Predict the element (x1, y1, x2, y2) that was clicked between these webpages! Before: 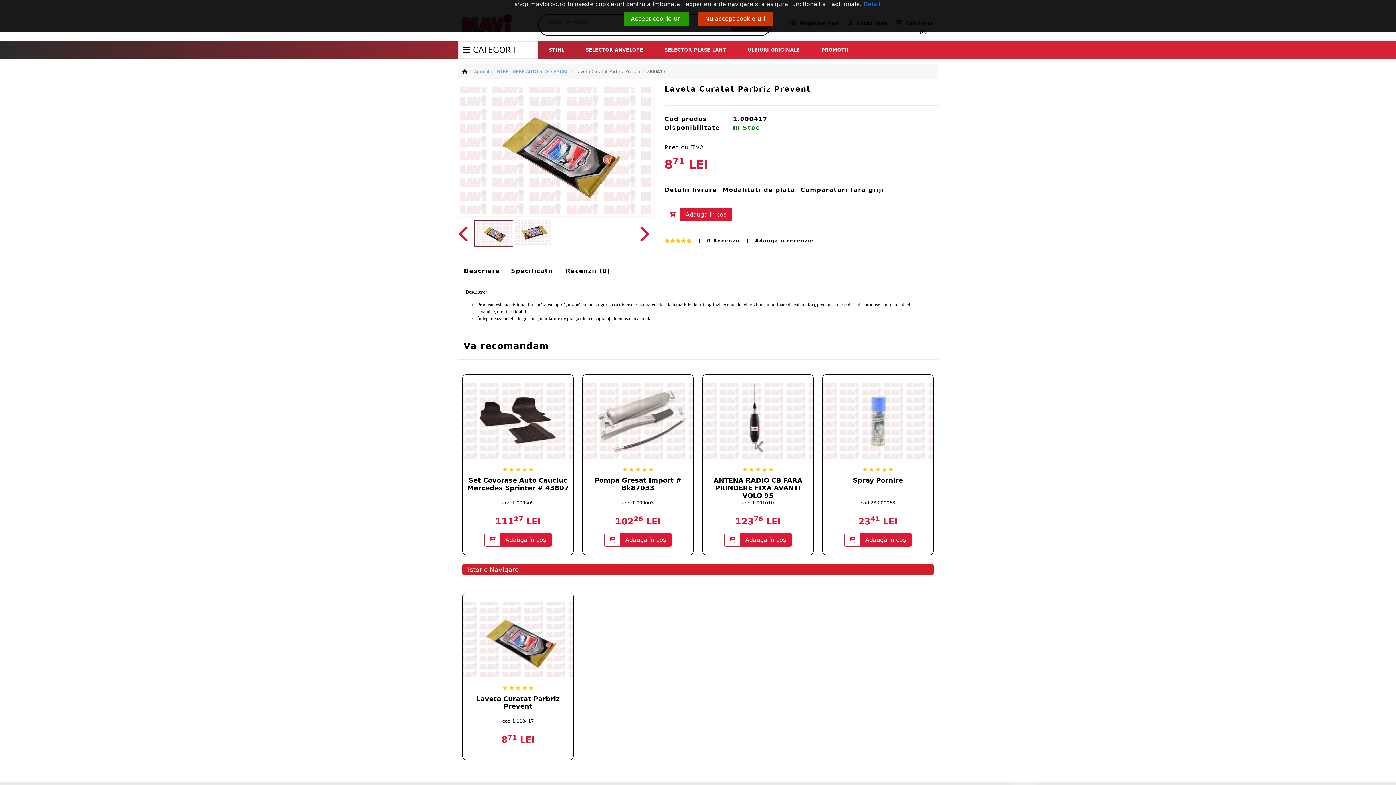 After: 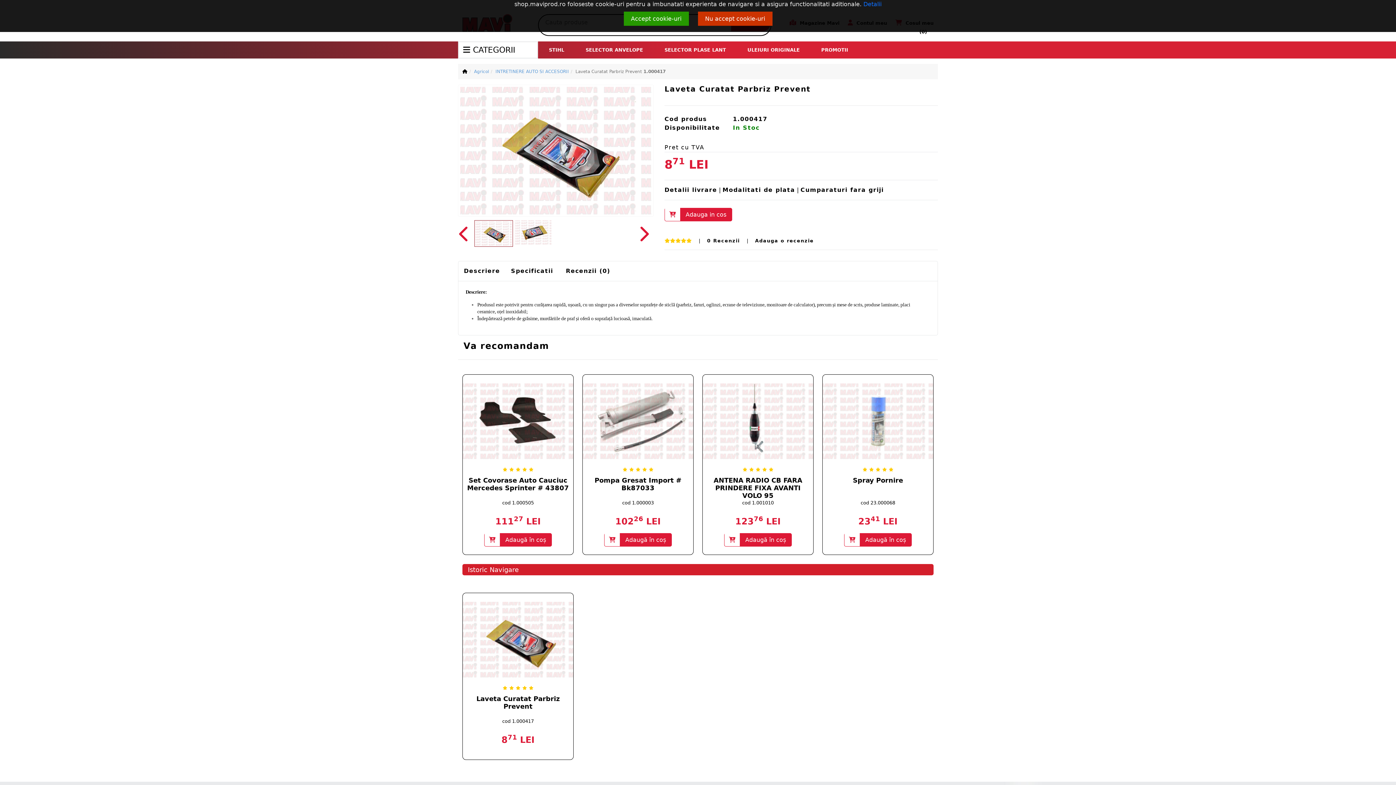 Action: bbox: (464, 267, 500, 274) label: Descriere